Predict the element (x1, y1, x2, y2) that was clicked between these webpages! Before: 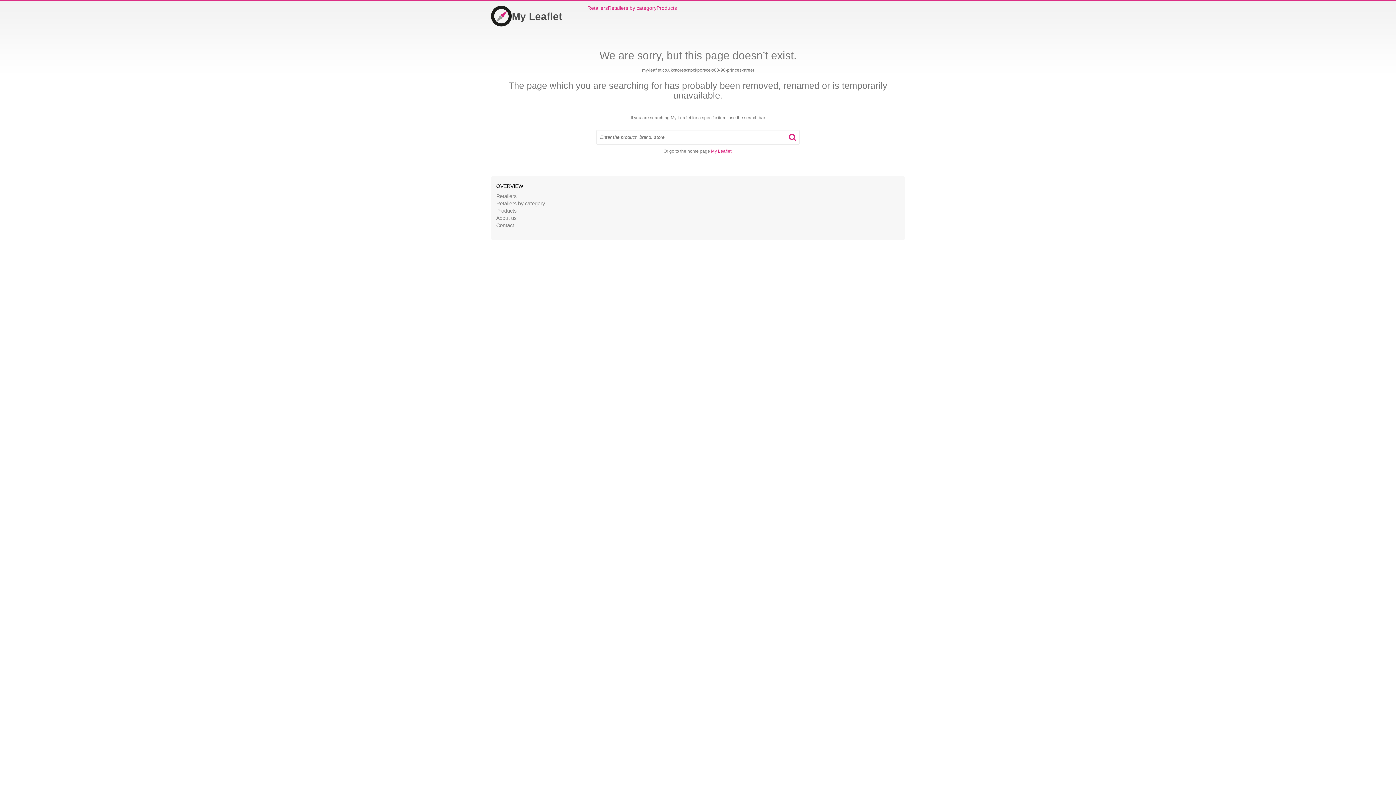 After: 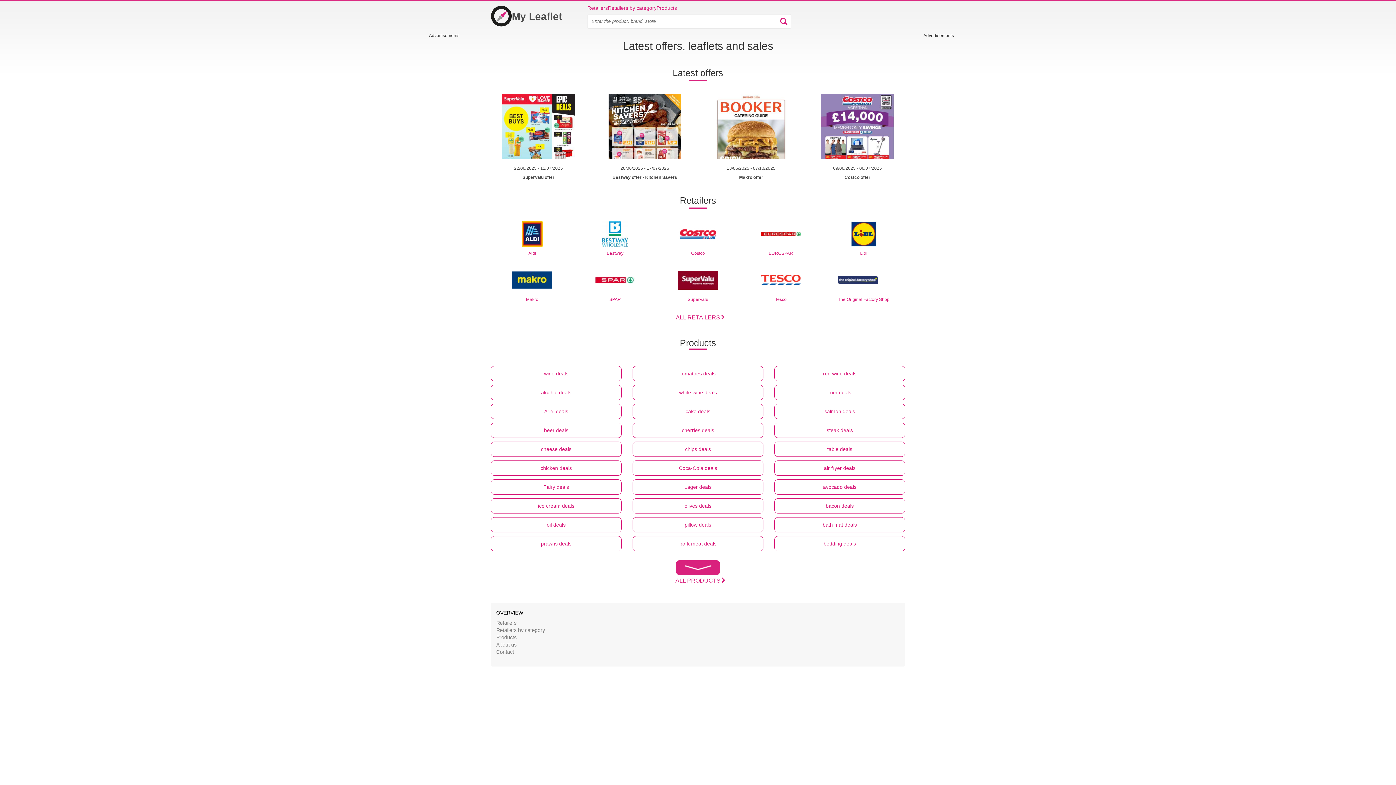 Action: label: Home bbox: (490, 5, 562, 26)